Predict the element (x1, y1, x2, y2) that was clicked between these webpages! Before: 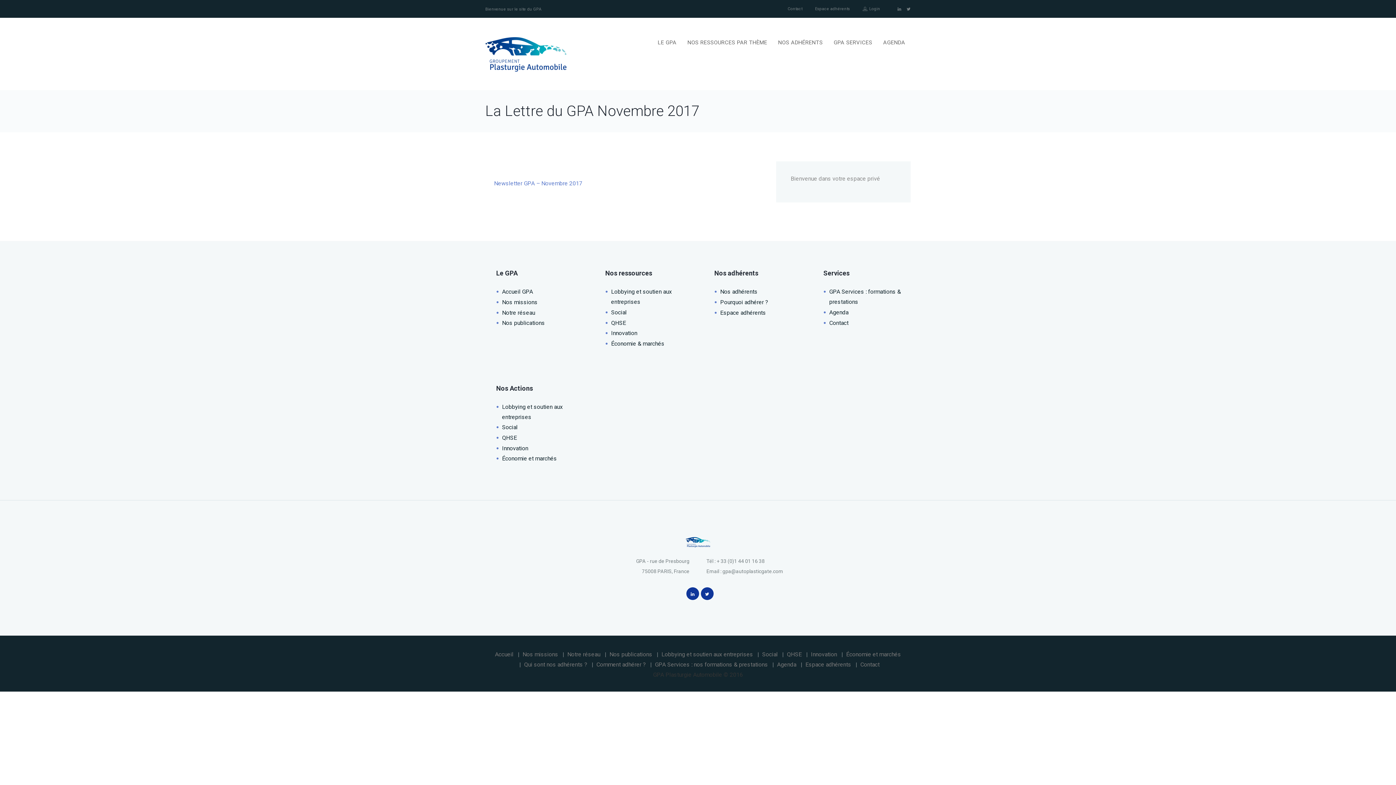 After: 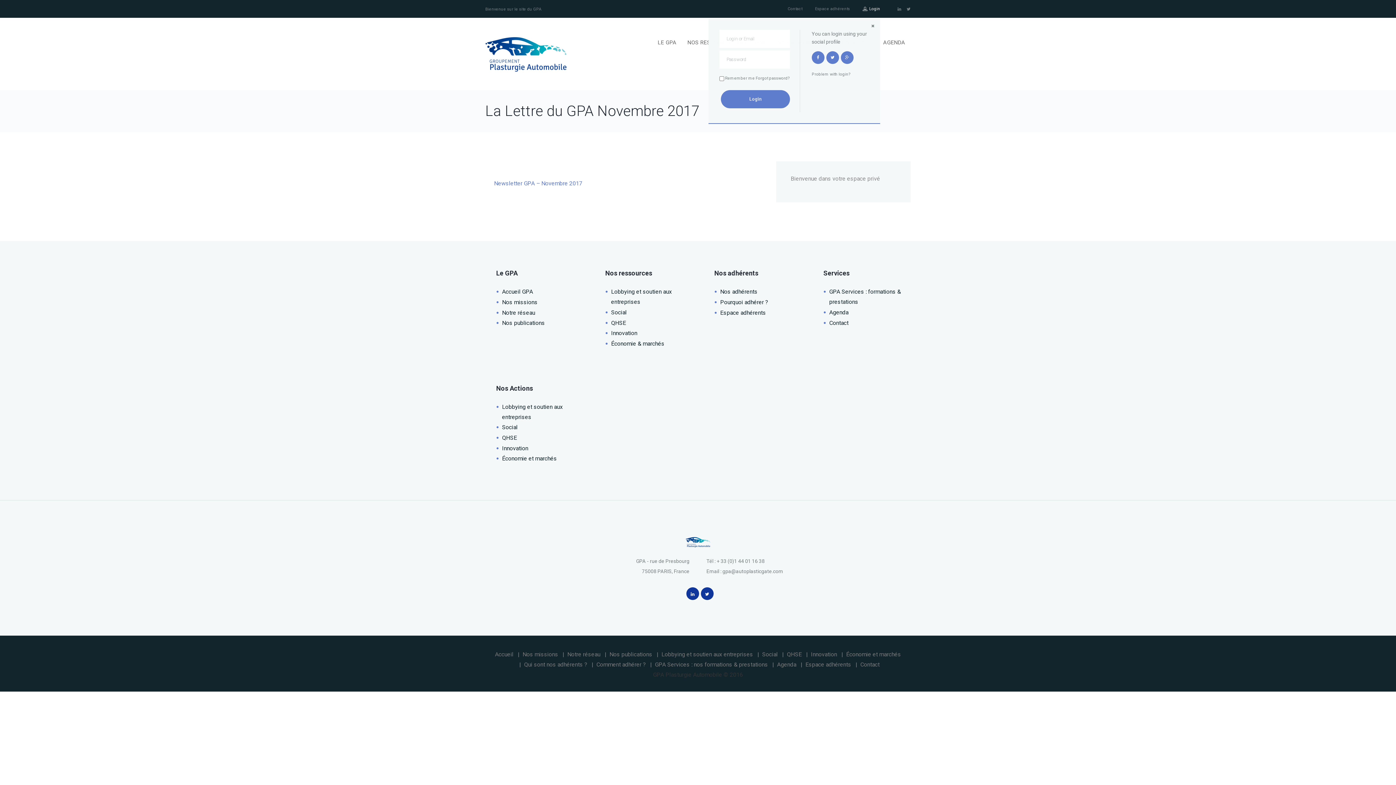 Action: bbox: (862, 0, 880, 17) label: Login